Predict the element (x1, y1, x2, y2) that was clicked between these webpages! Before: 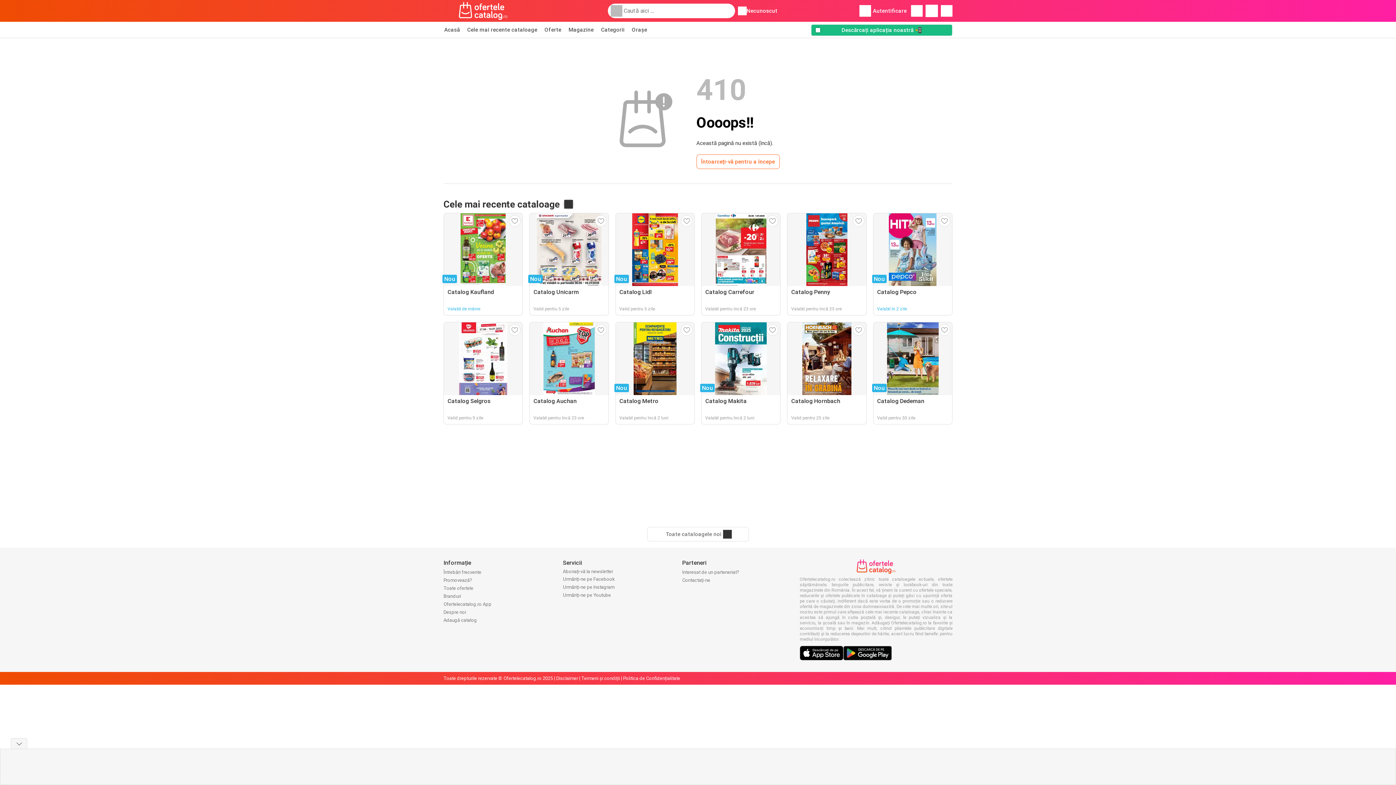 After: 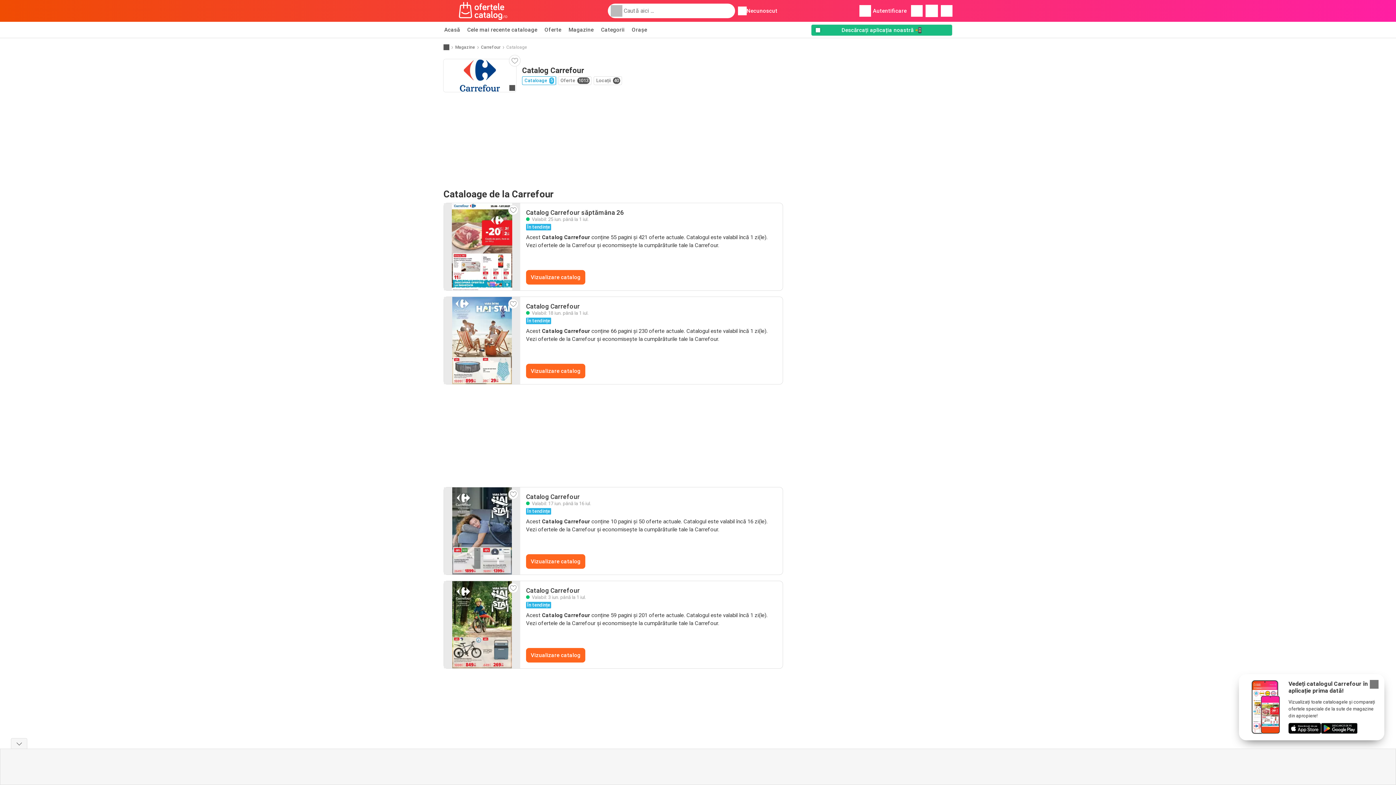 Action: label: Catalog Carrefour
Valabil pentru încă 23 ore bbox: (701, 213, 780, 315)